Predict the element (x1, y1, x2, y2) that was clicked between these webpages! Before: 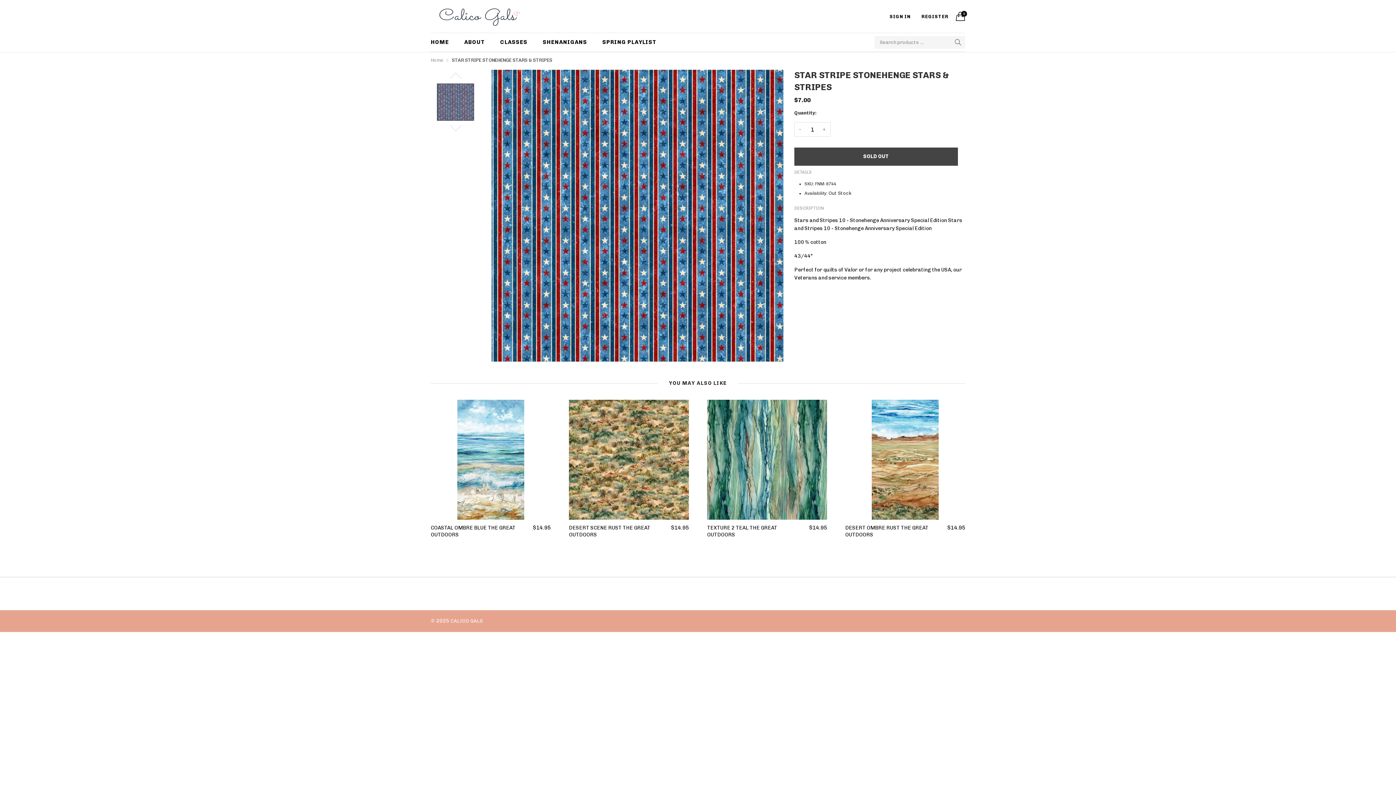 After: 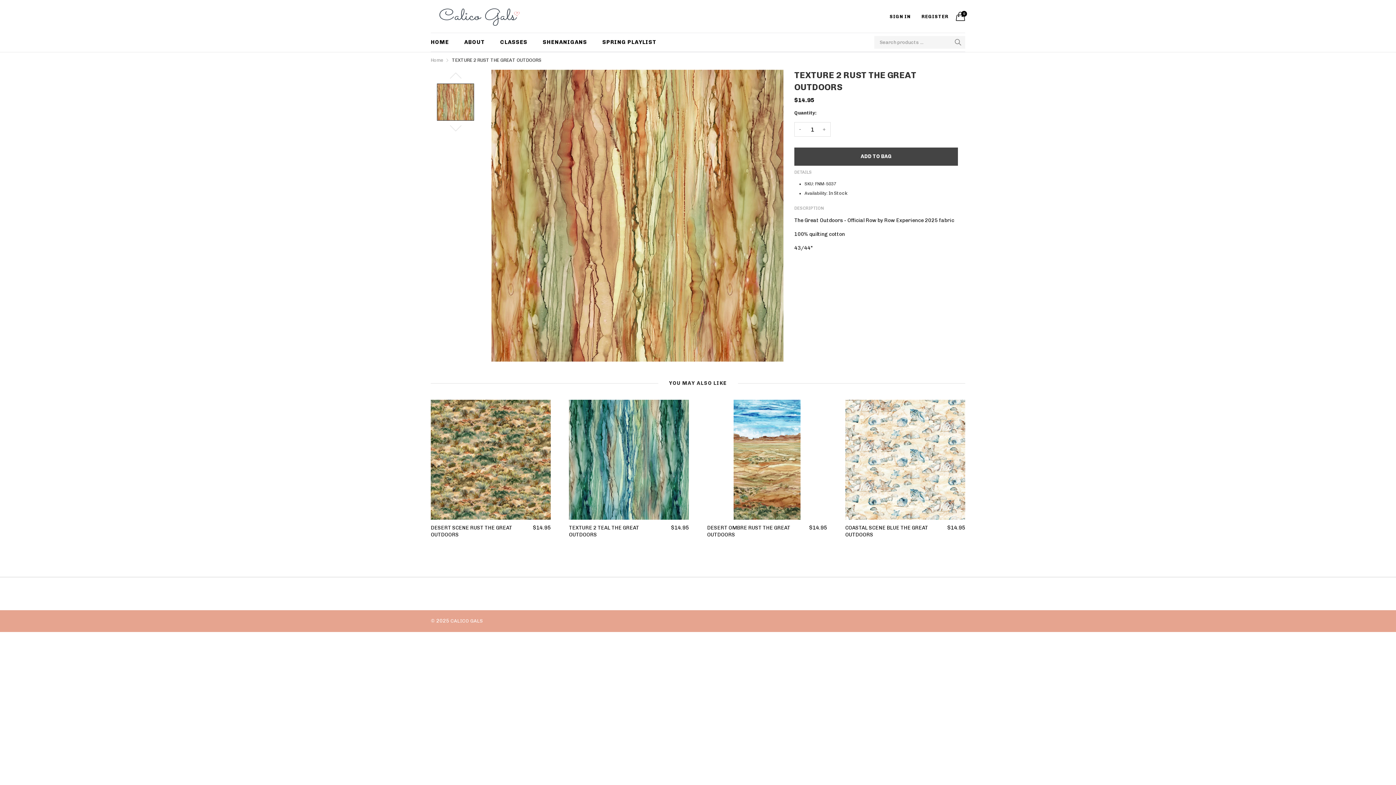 Action: bbox: (707, 400, 827, 520)